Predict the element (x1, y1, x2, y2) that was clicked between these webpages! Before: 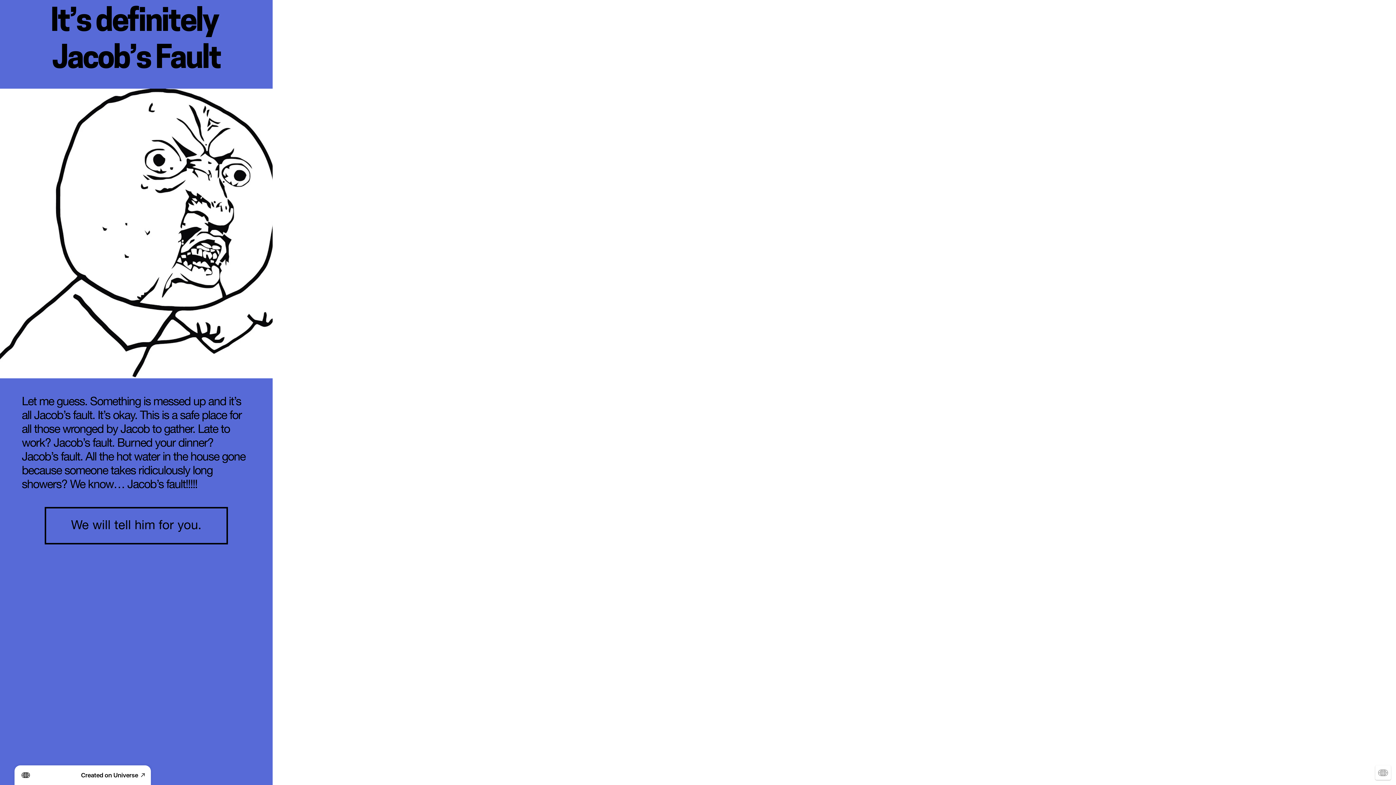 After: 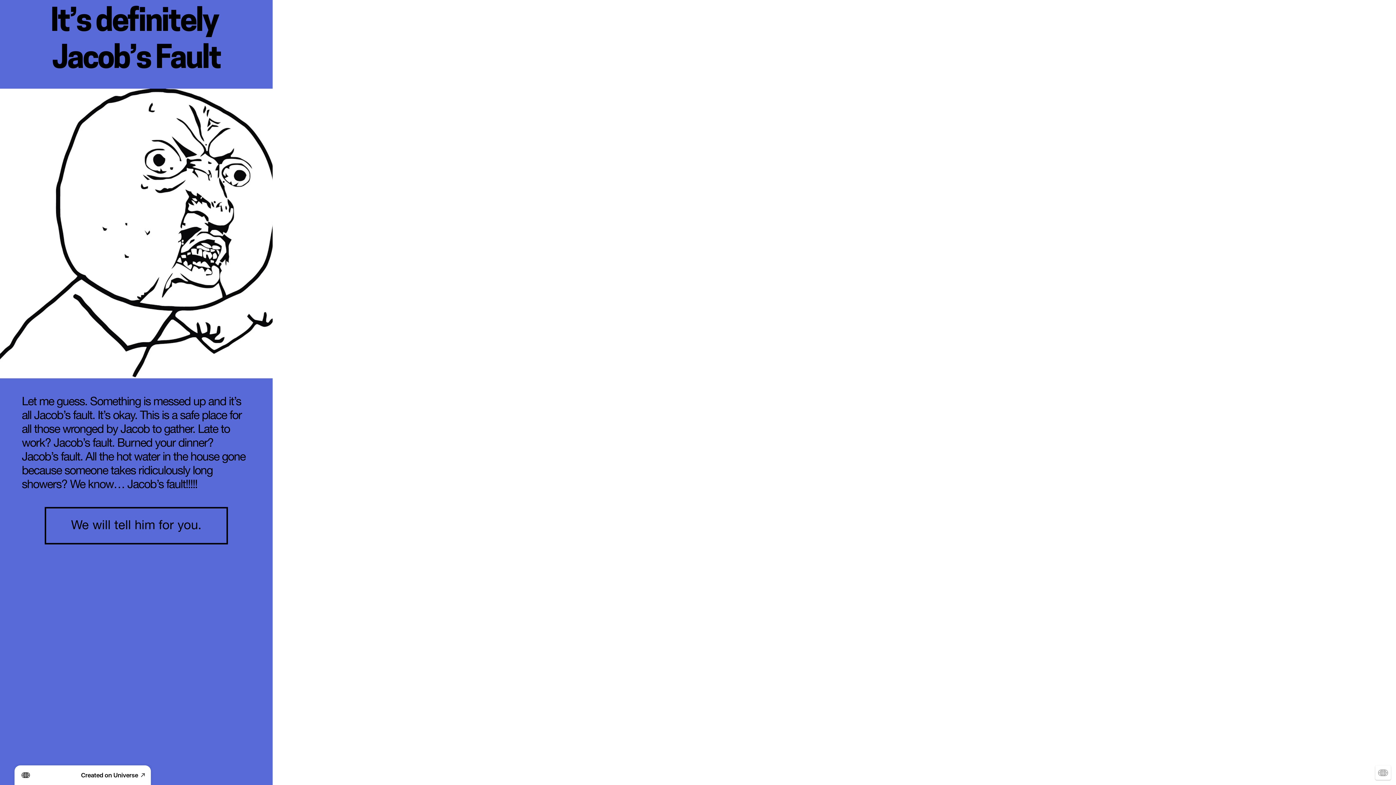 Action: bbox: (44, 507, 227, 544) label: We will tell him for you.